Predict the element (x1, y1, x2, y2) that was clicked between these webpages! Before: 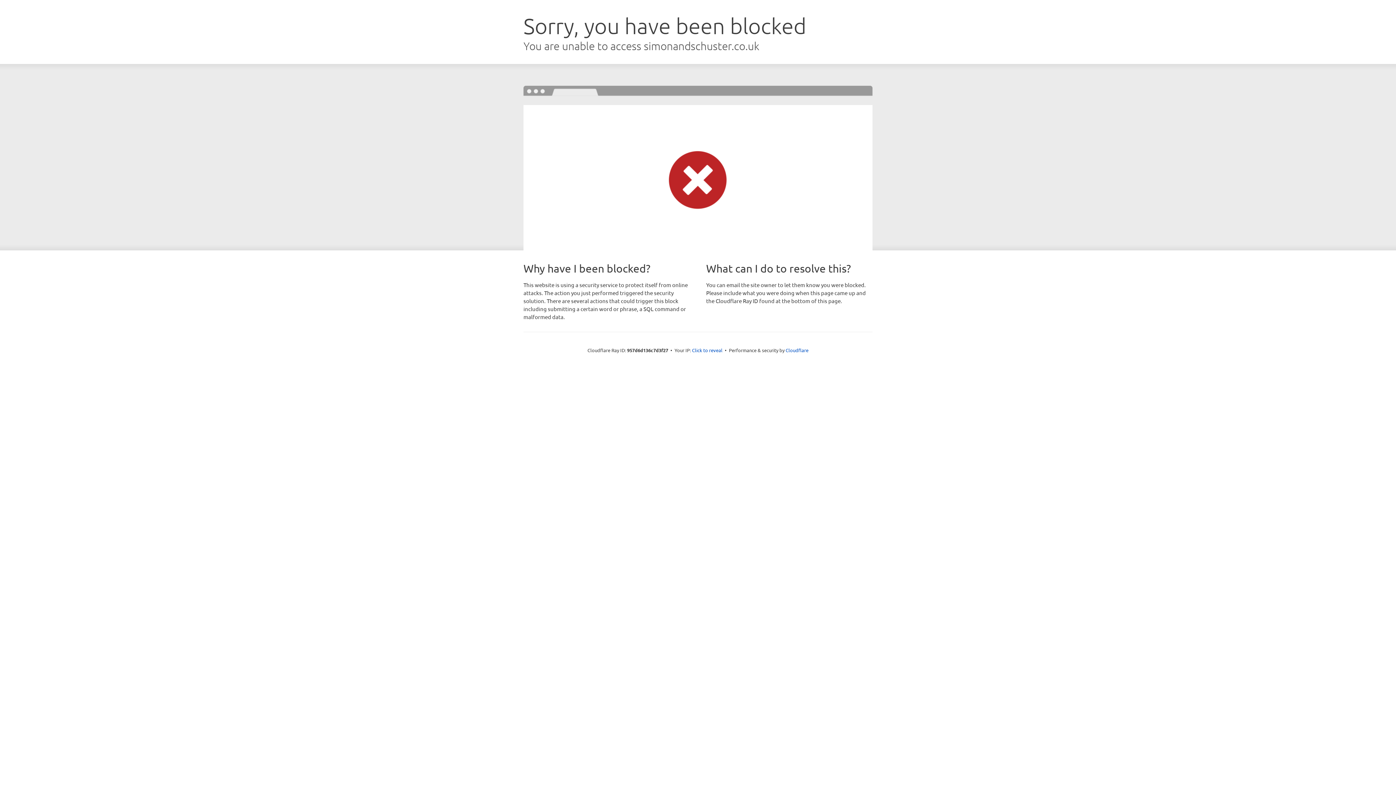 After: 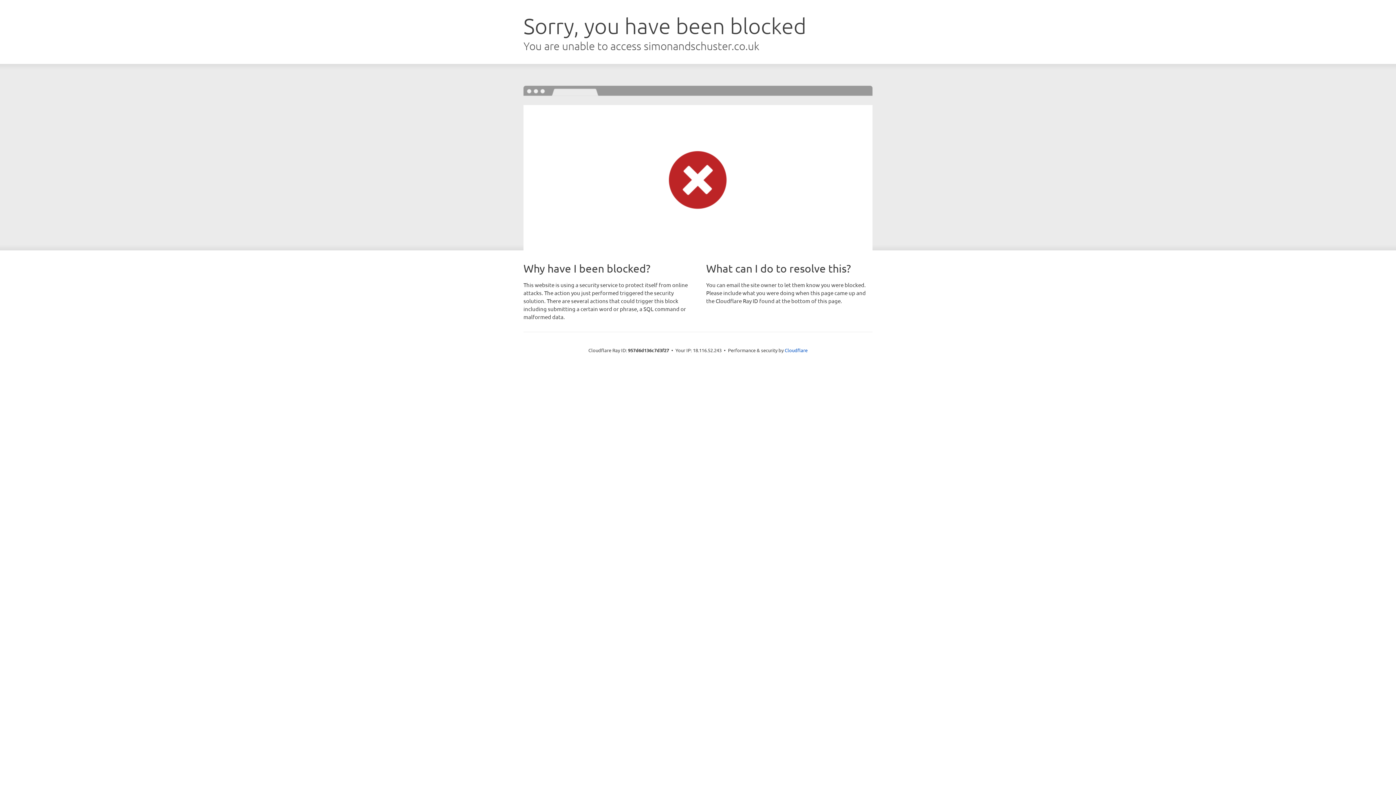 Action: bbox: (692, 346, 722, 353) label: Click to reveal